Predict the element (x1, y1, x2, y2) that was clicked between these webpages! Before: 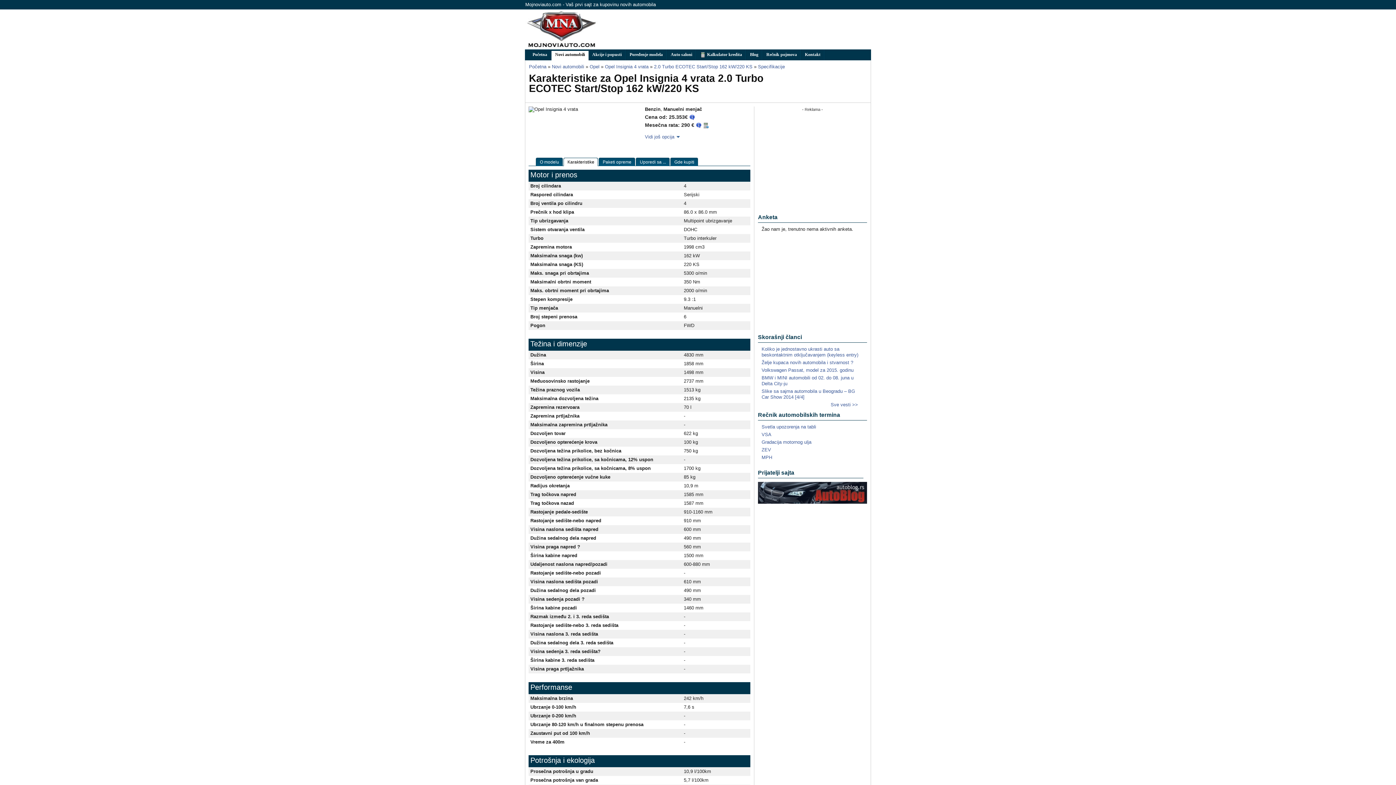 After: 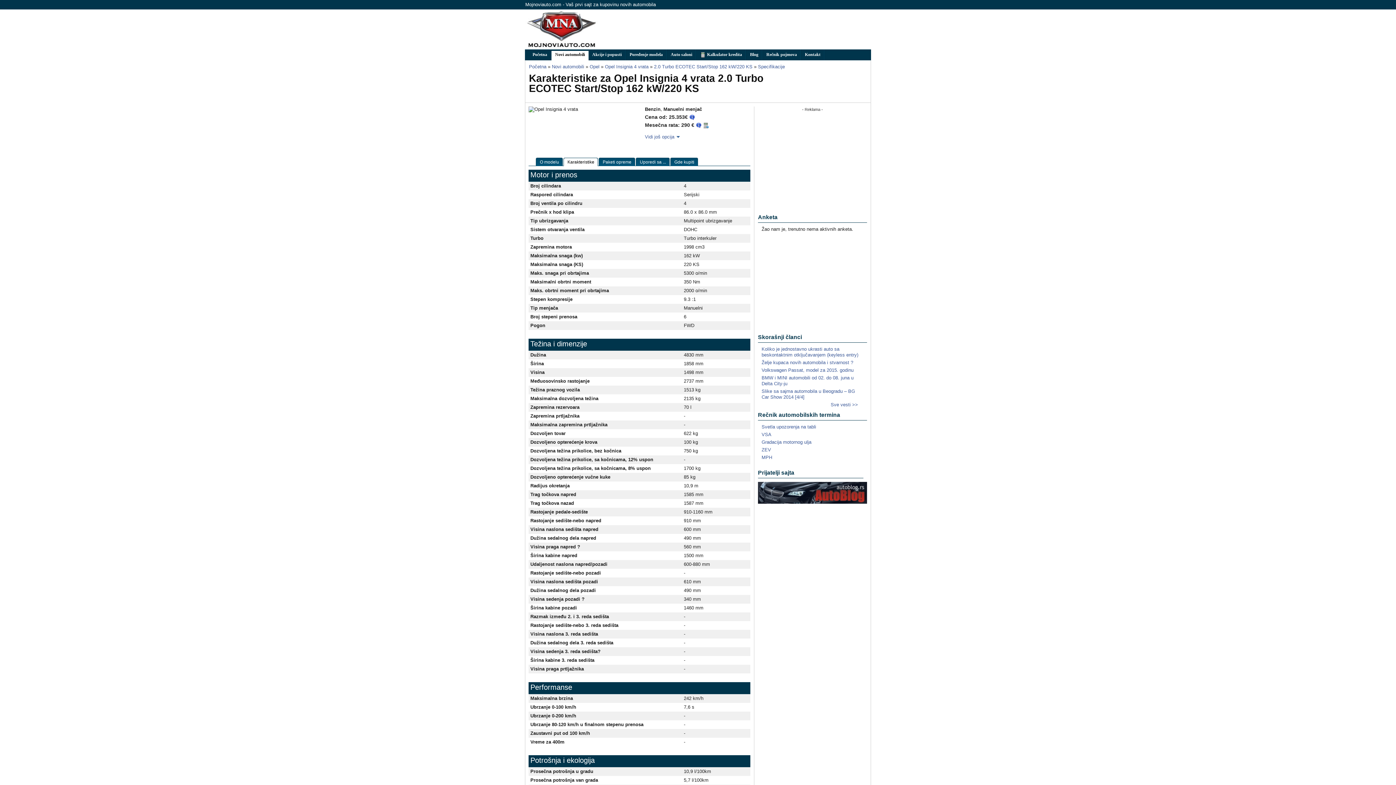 Action: label: Karakteristike bbox: (563, 157, 598, 166)